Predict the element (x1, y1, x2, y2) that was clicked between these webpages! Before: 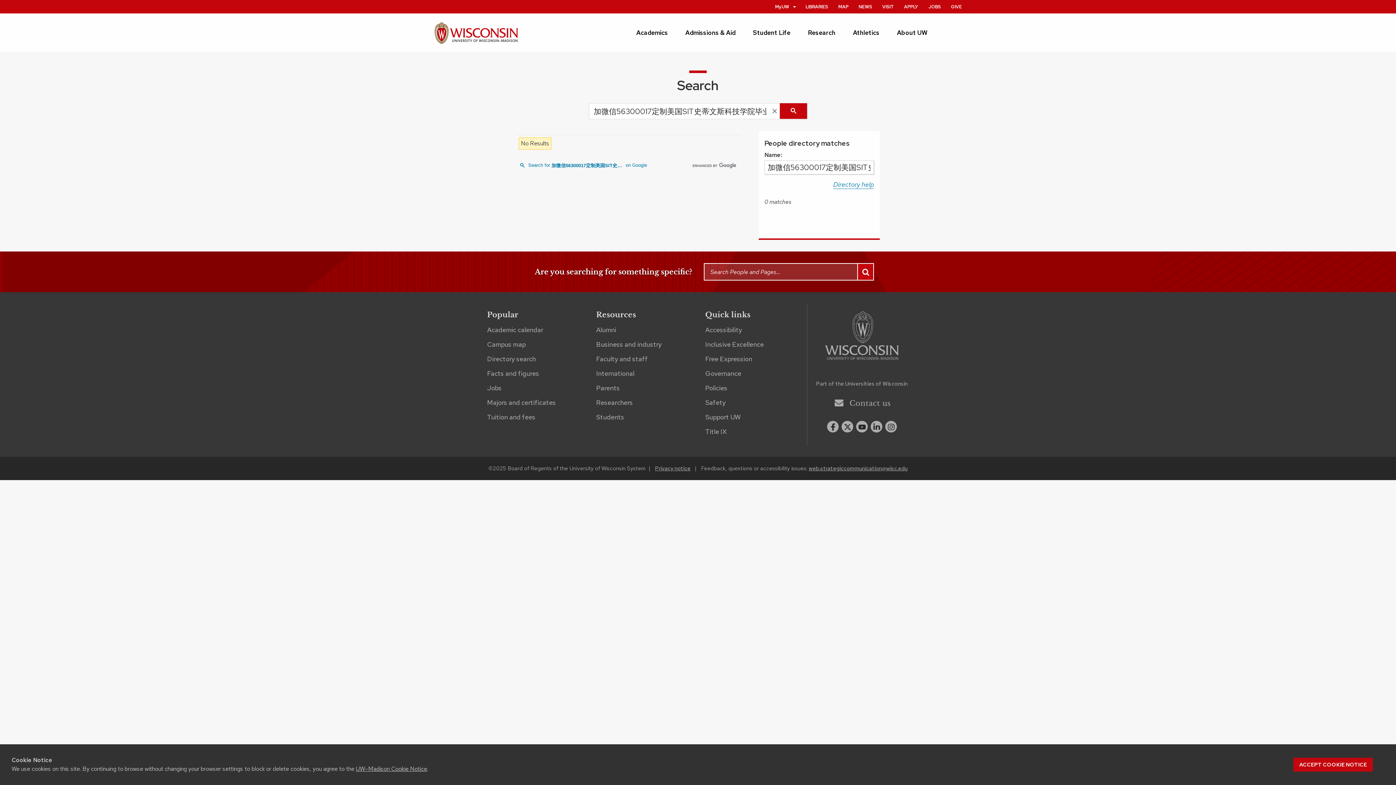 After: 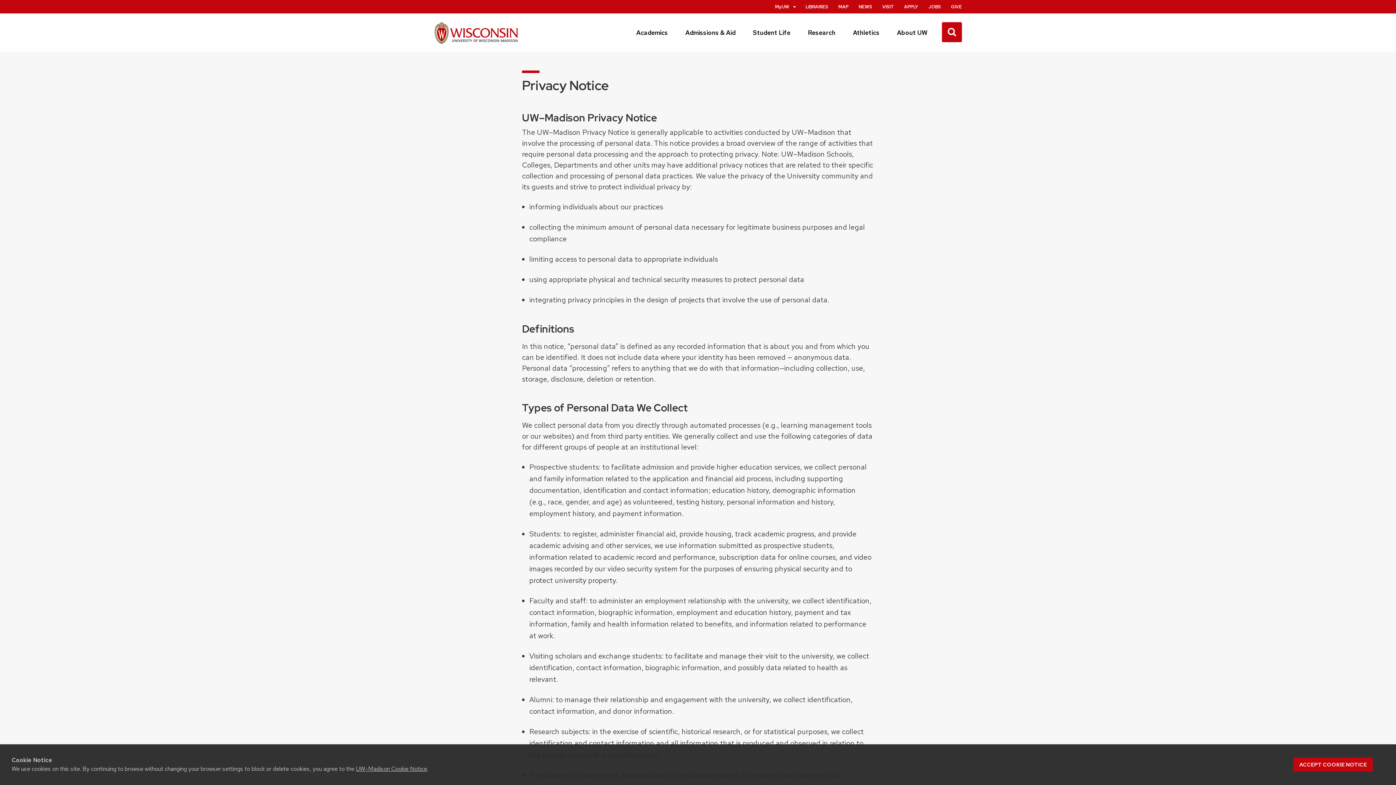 Action: label: Privacy notice bbox: (655, 464, 690, 472)